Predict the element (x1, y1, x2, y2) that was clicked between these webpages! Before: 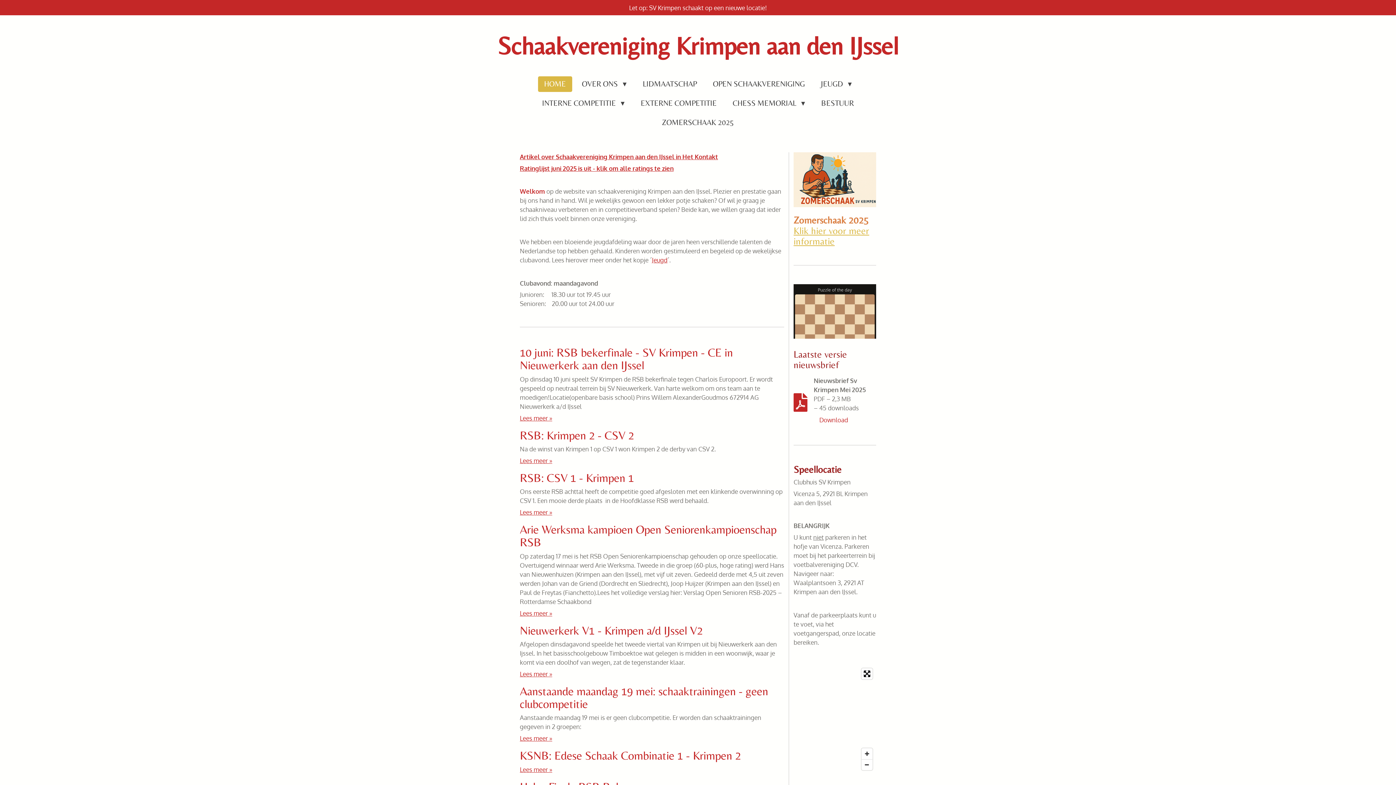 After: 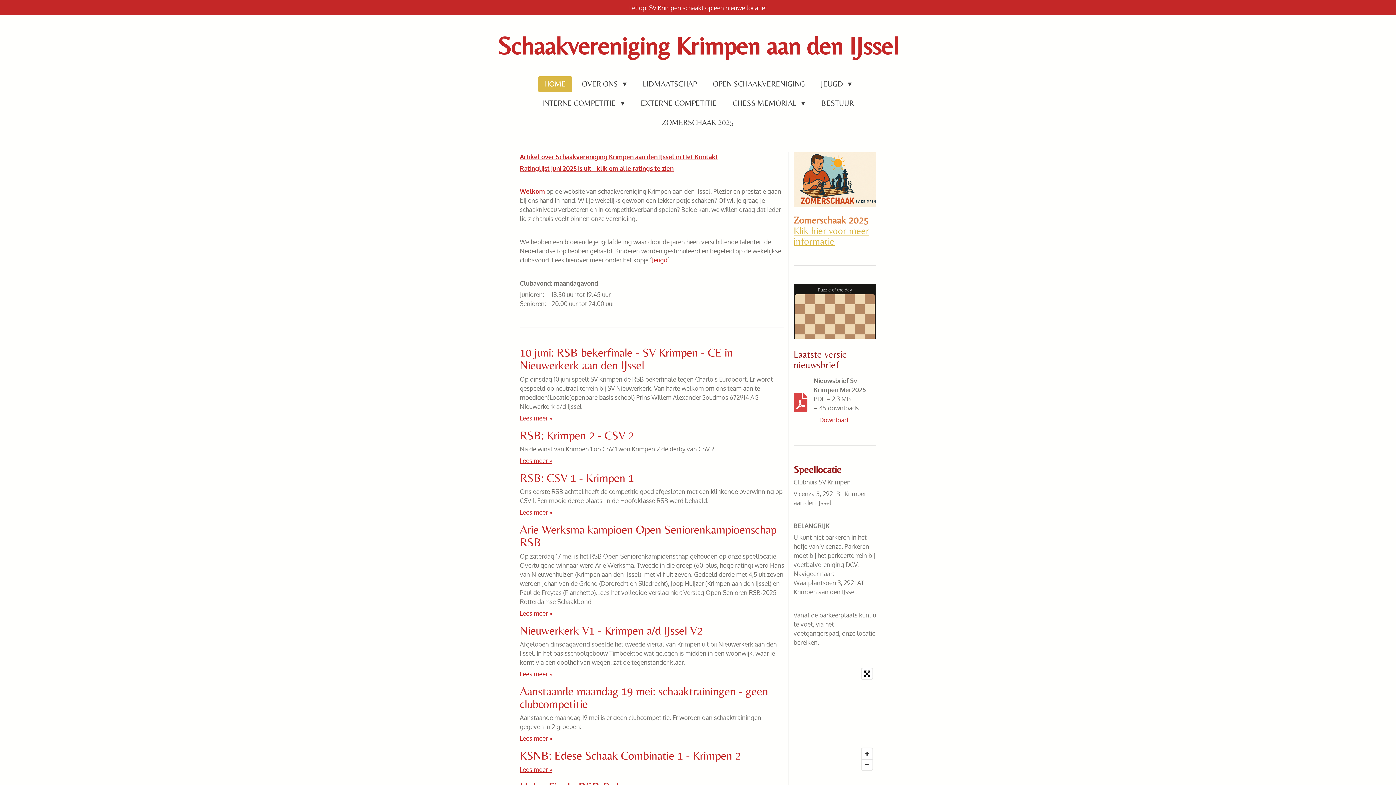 Action: bbox: (793, 393, 807, 411)